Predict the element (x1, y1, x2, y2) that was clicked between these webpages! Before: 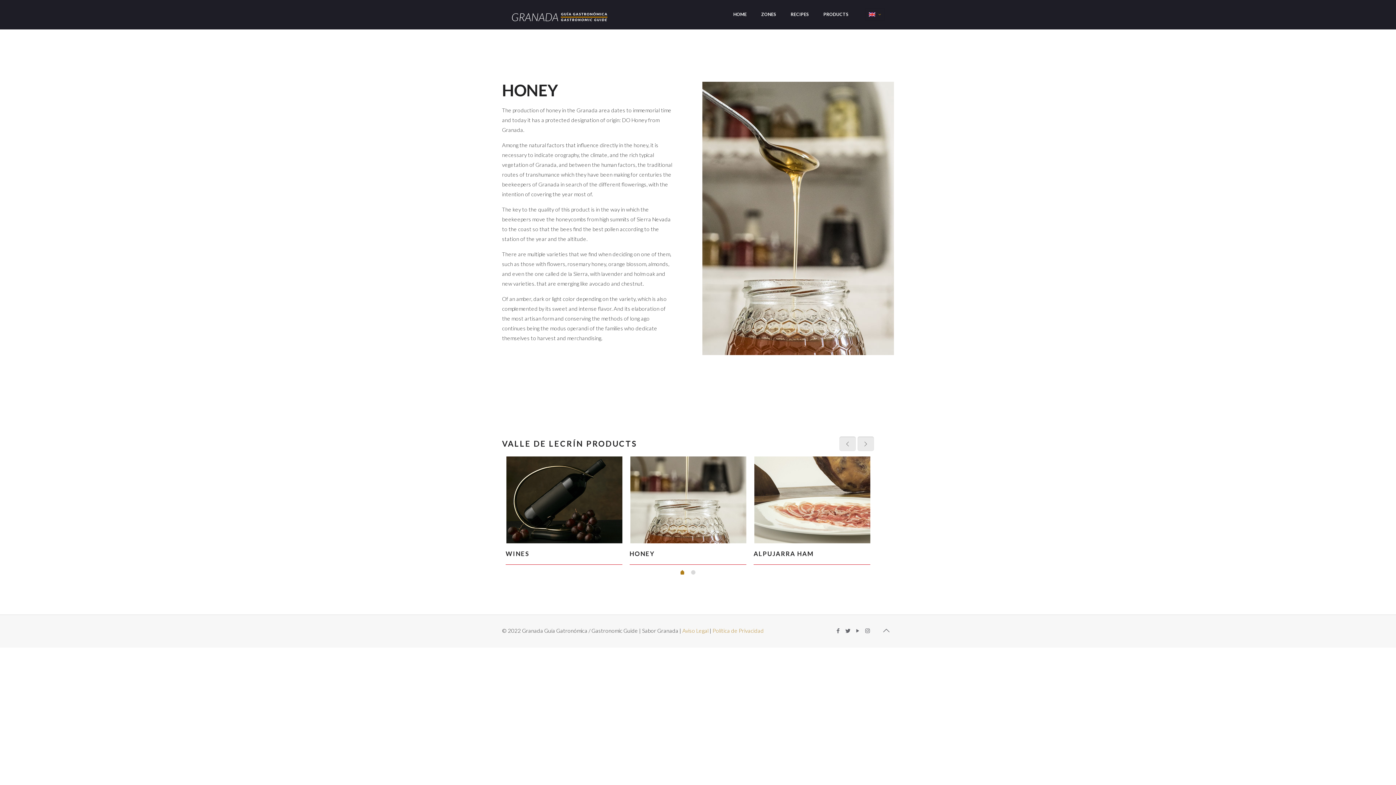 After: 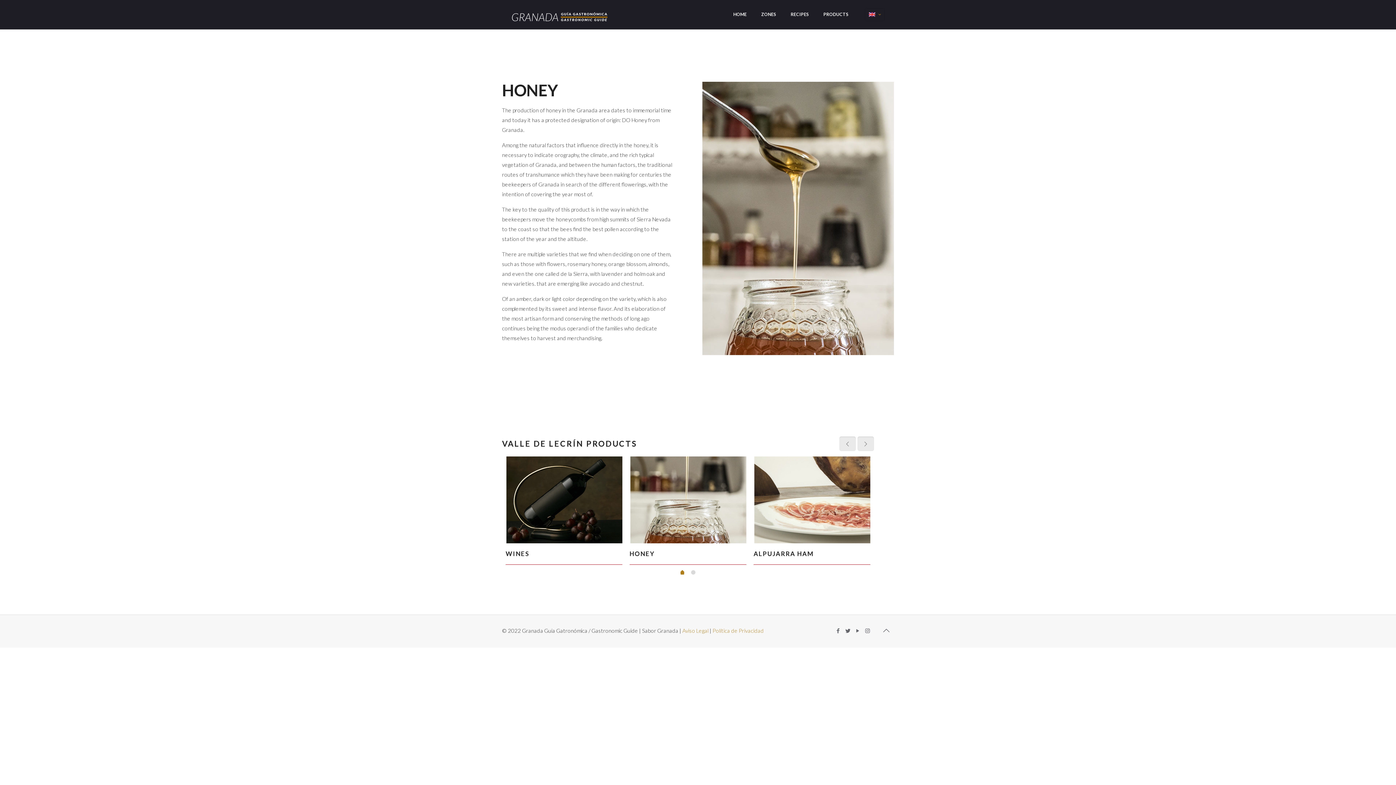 Action: bbox: (680, 572, 684, 575) label: 0